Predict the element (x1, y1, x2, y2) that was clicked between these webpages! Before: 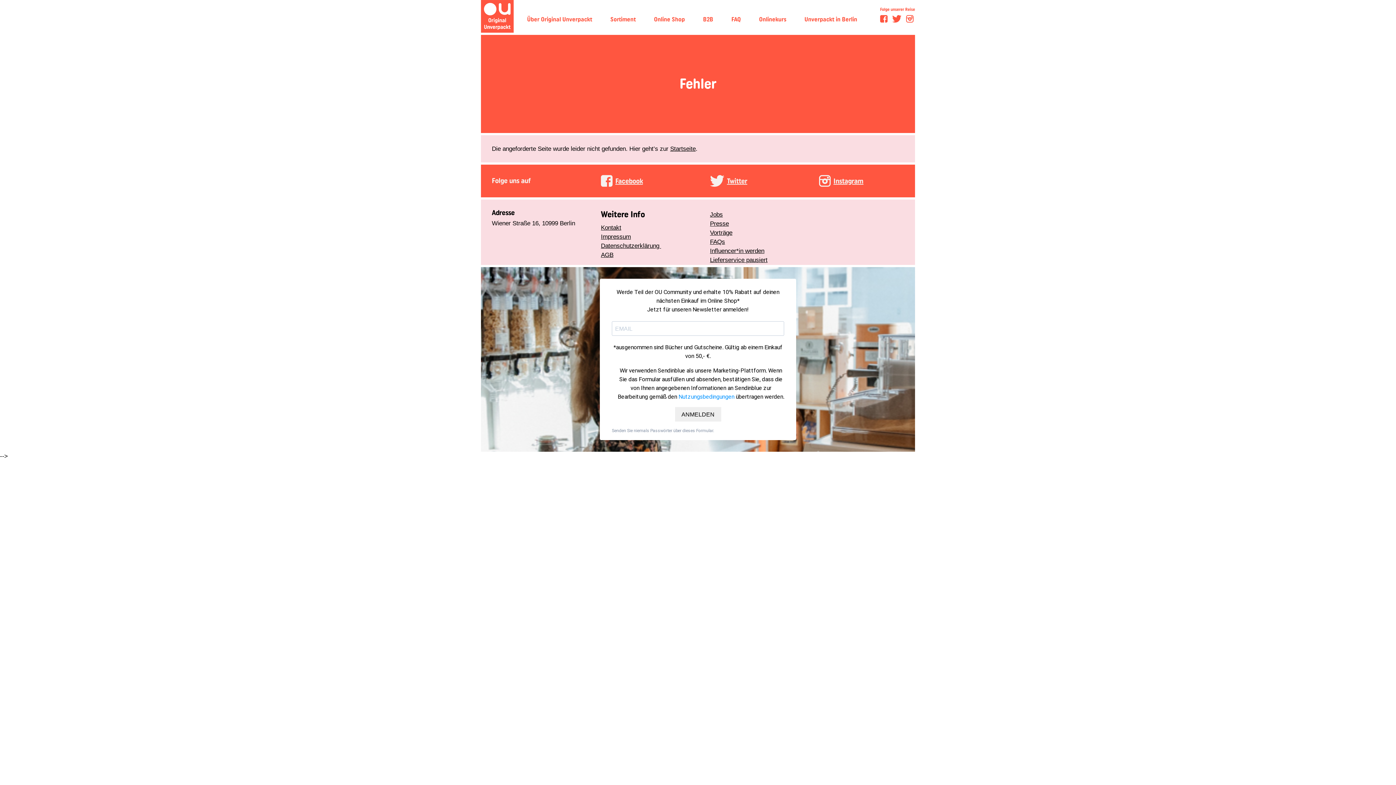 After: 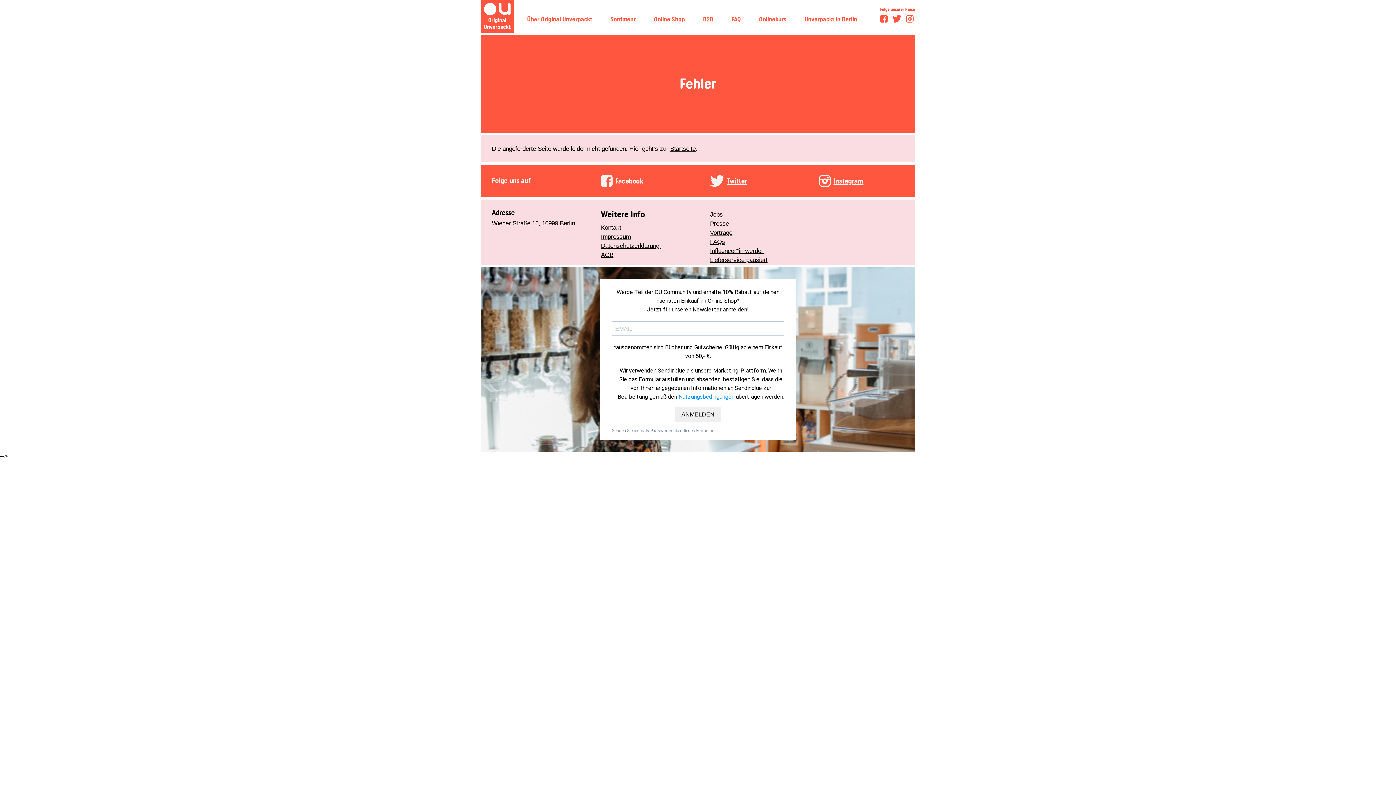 Action: bbox: (601, 173, 708, 188) label:  Facebook